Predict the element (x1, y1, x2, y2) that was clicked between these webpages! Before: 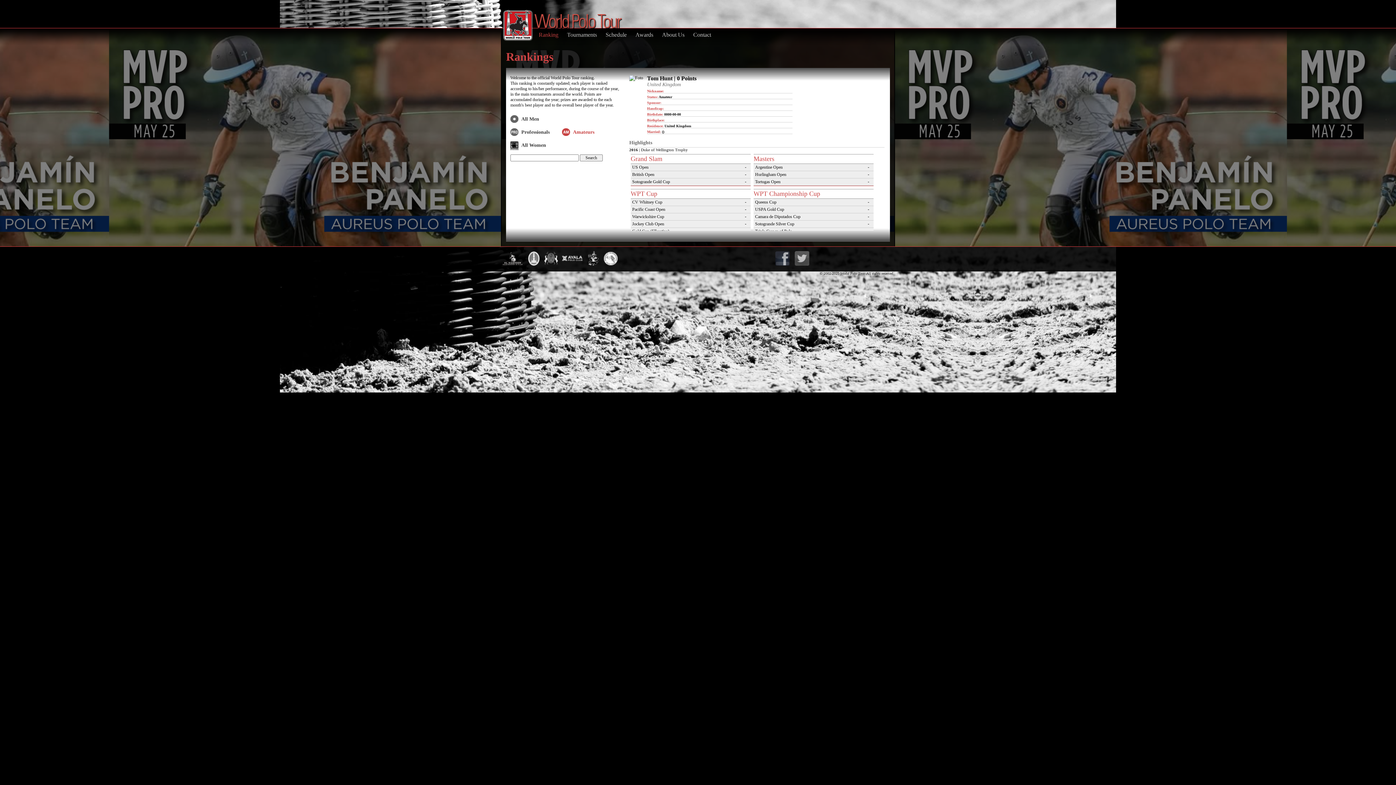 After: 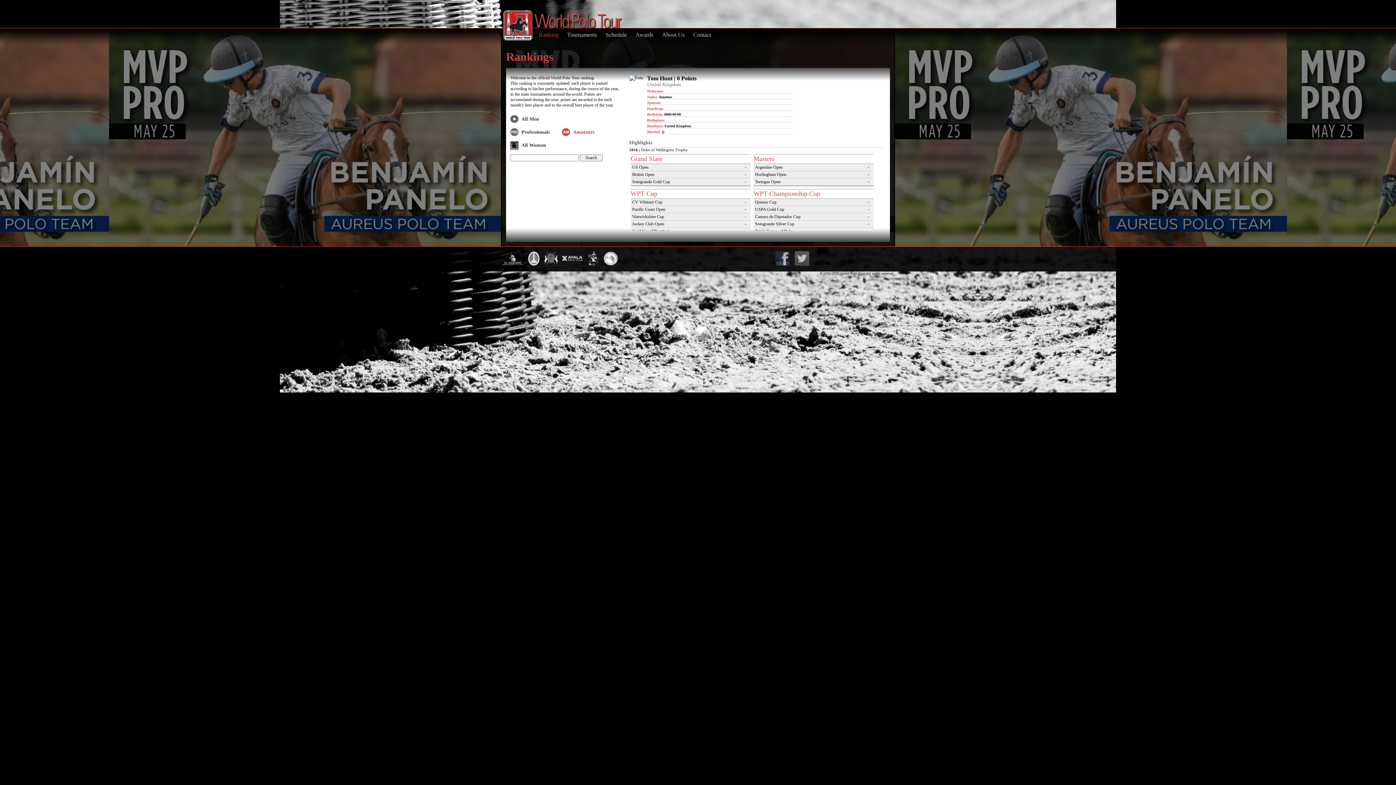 Action: bbox: (586, 260, 603, 266)